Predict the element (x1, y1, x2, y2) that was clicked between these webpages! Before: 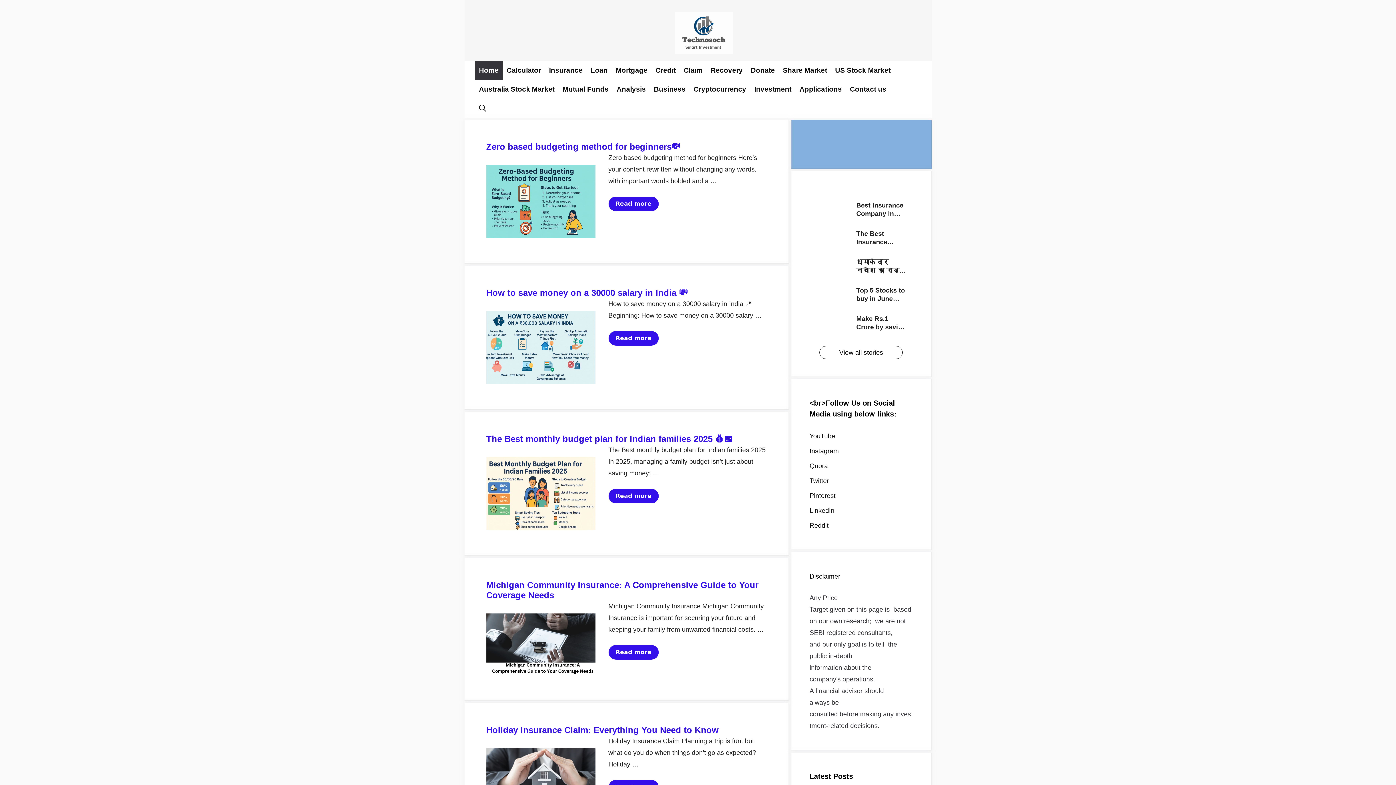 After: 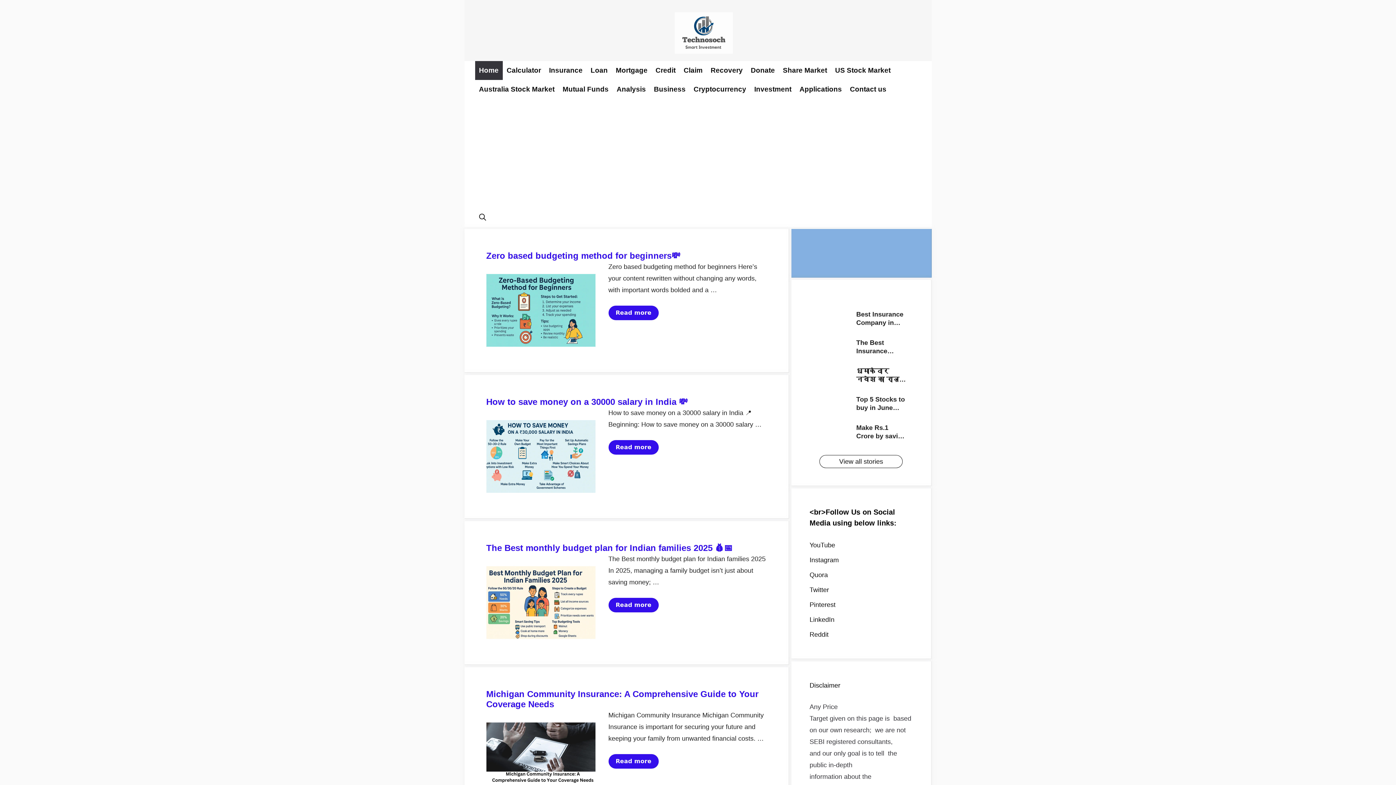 Action: label: YouTube bbox: (809, 432, 835, 440)